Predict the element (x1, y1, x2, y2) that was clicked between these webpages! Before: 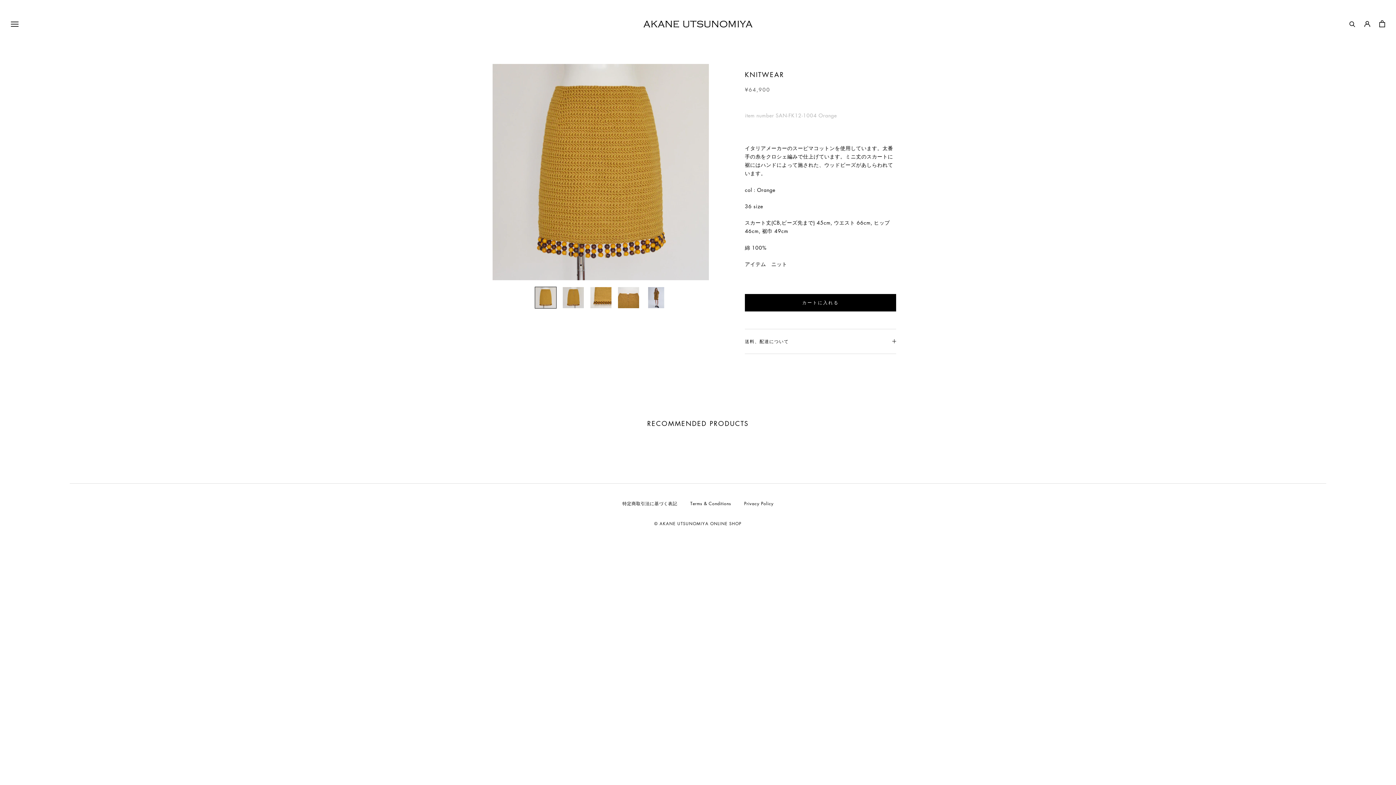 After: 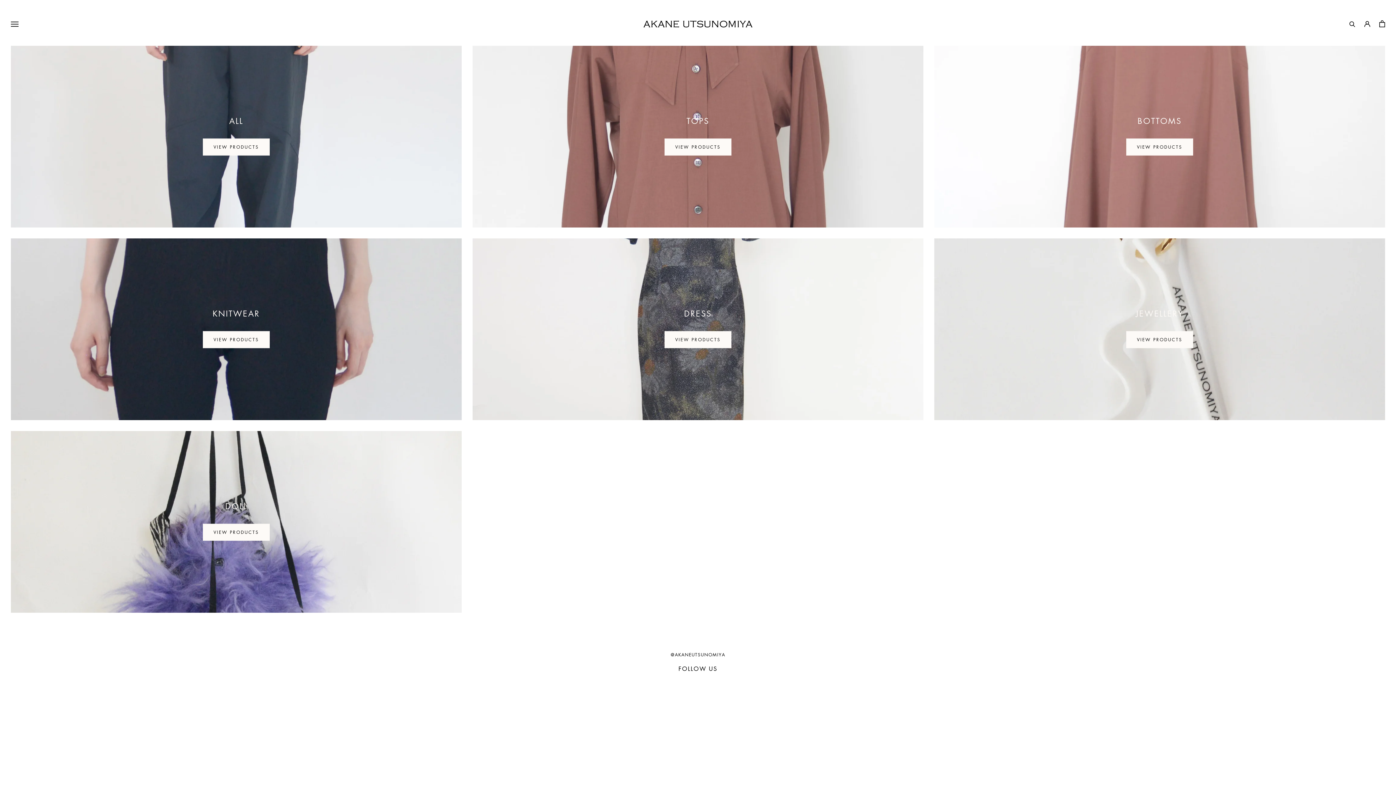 Action: bbox: (643, 20, 752, 27)